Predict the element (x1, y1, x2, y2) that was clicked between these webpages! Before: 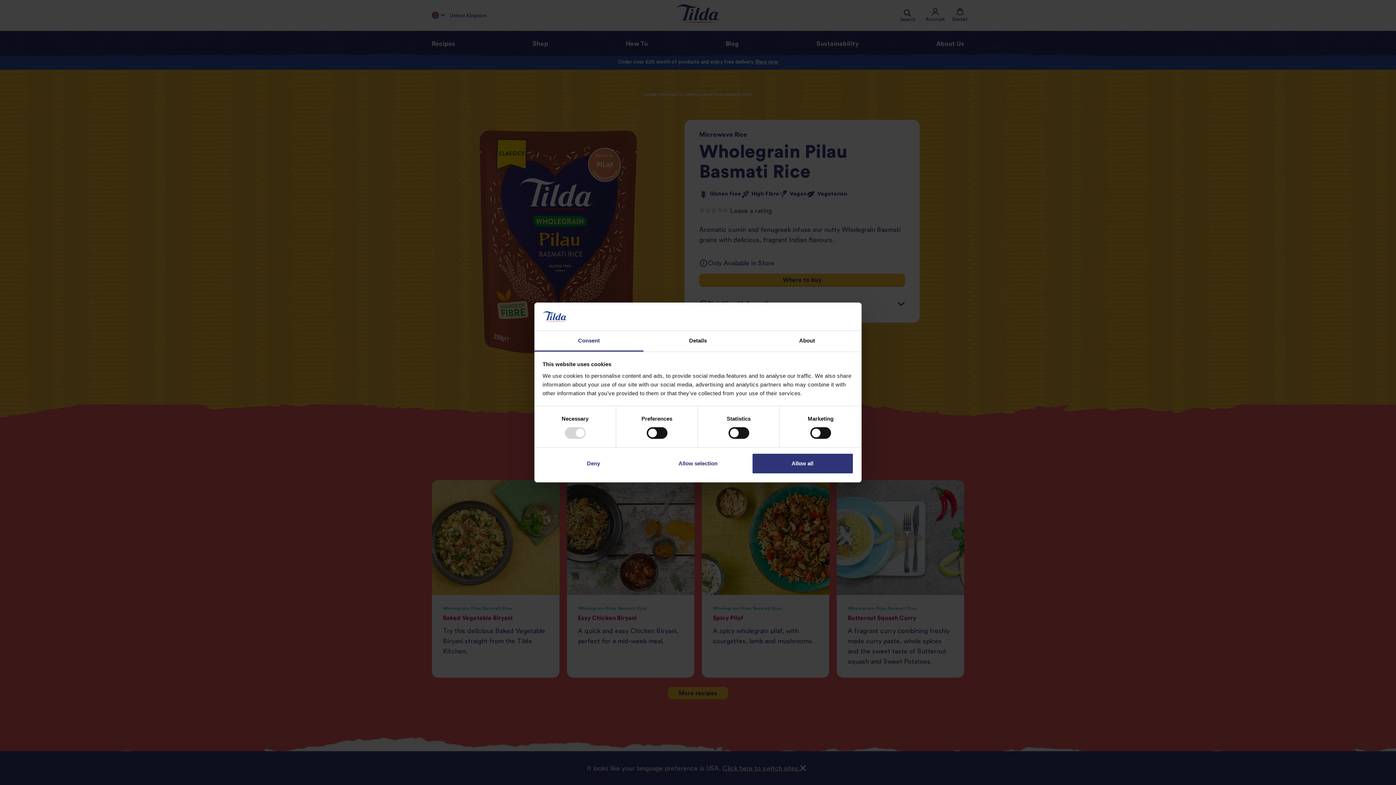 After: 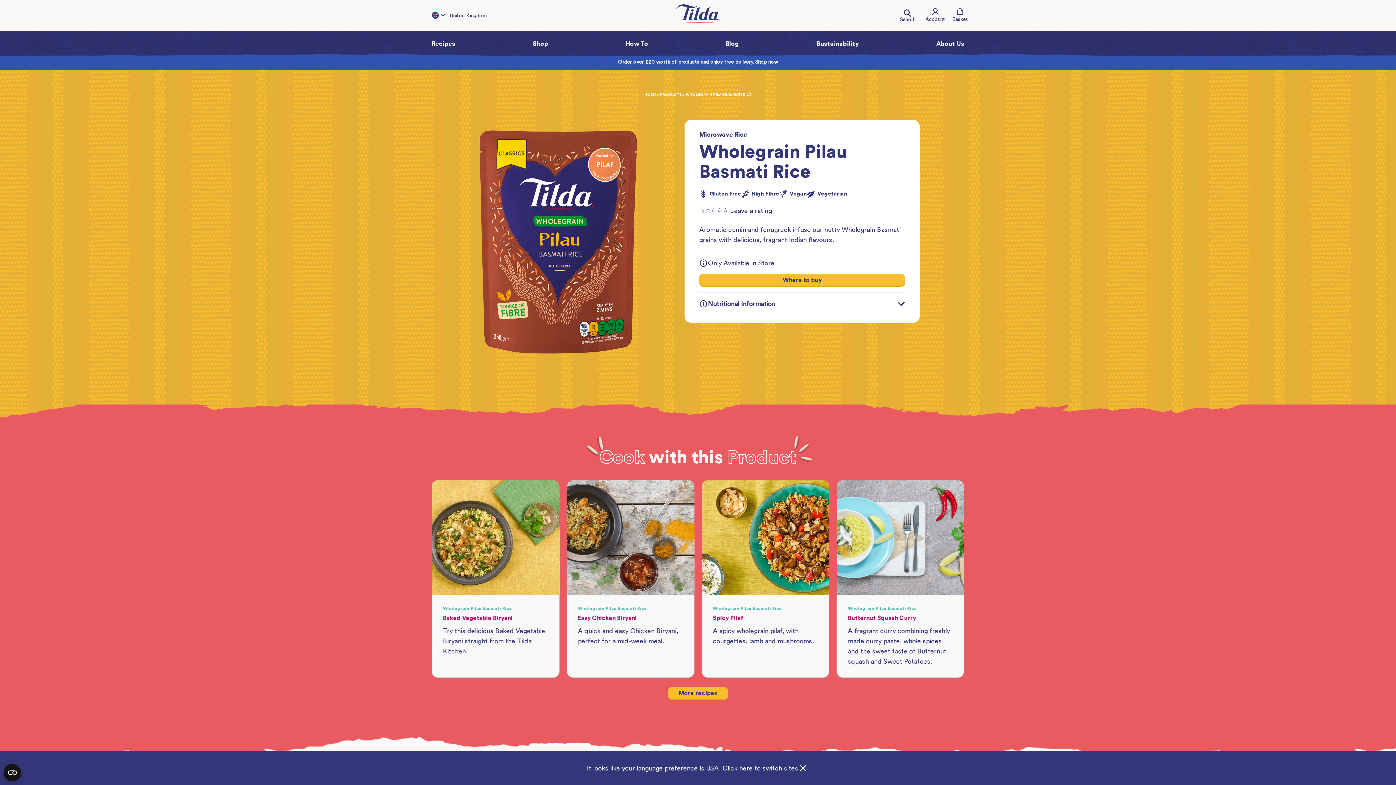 Action: bbox: (542, 453, 644, 474) label: Deny